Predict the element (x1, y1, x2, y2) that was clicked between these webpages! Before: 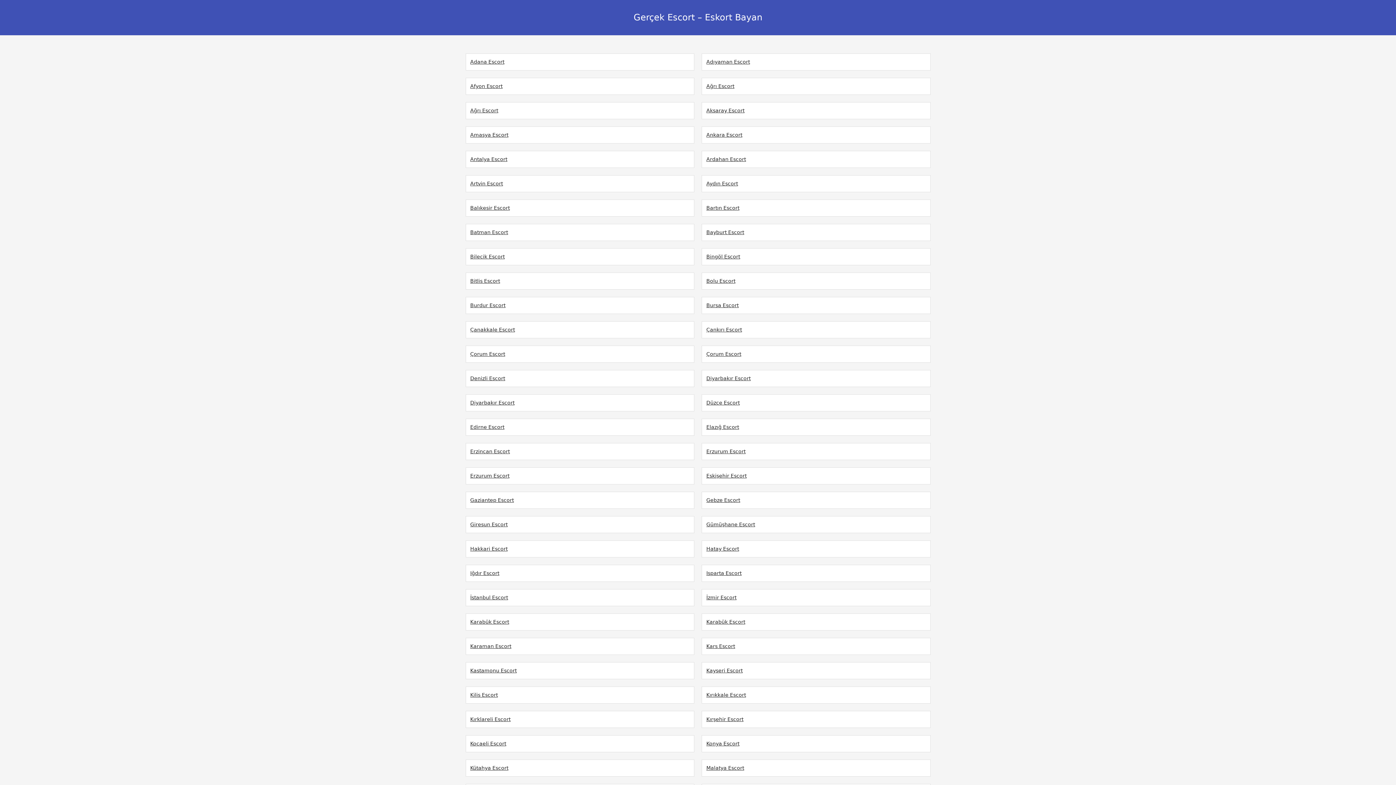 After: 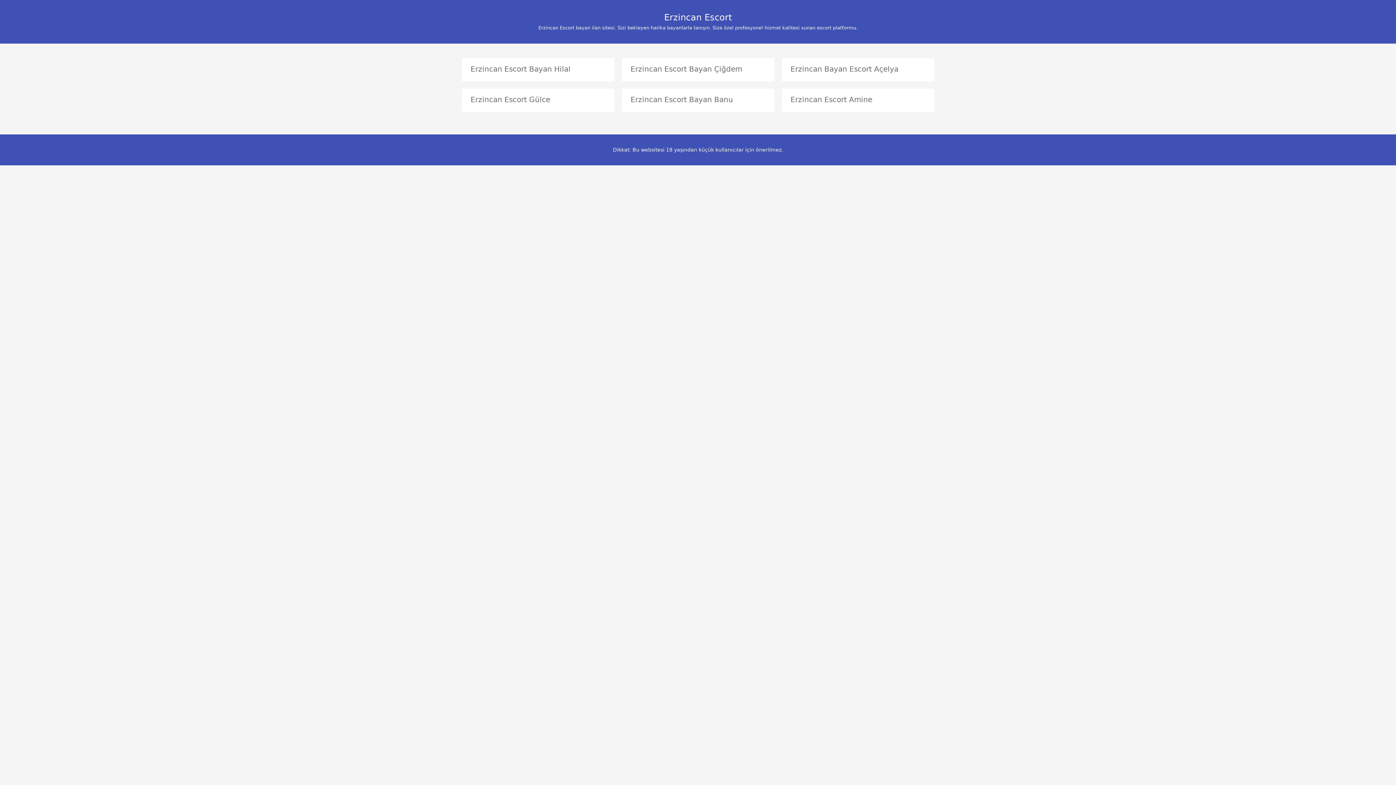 Action: label: Erzincan Escort bbox: (470, 448, 510, 454)